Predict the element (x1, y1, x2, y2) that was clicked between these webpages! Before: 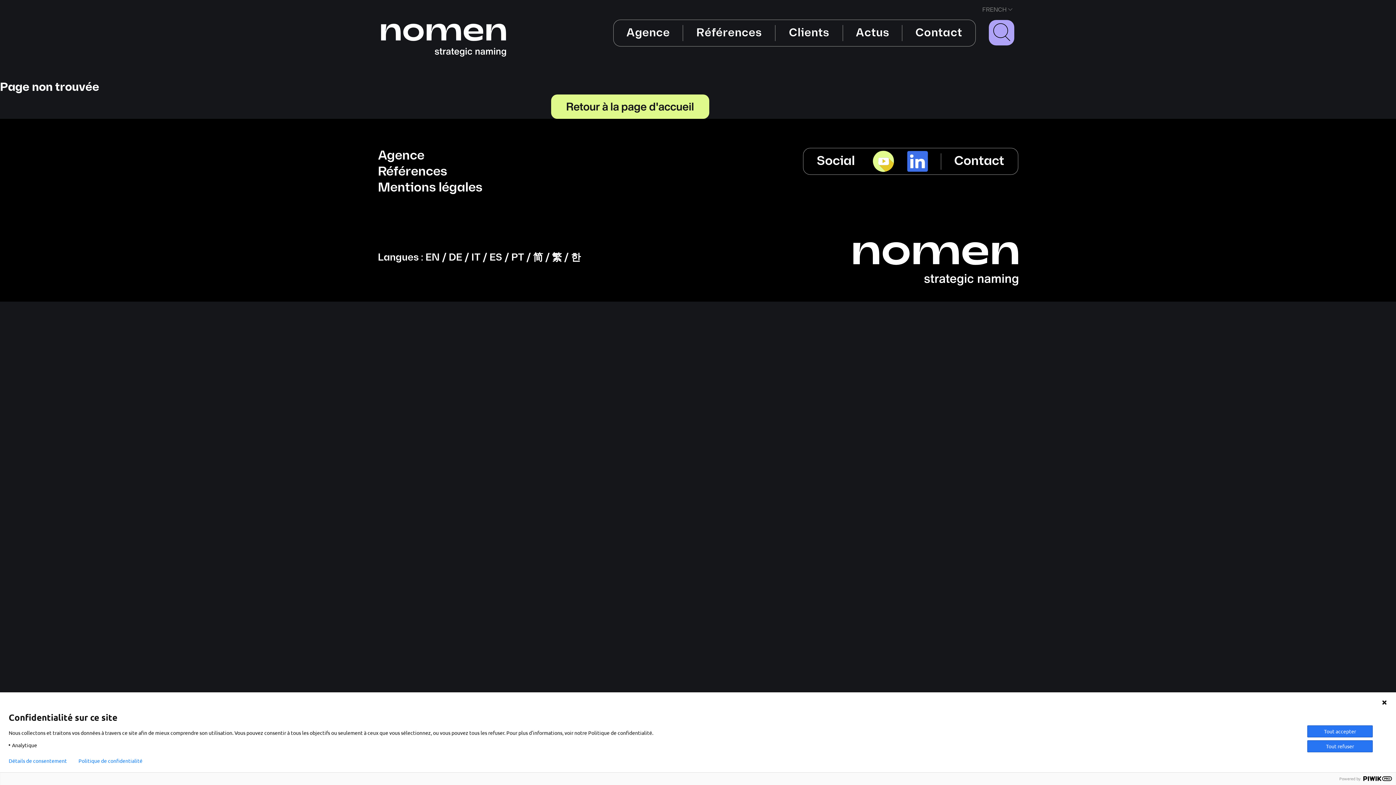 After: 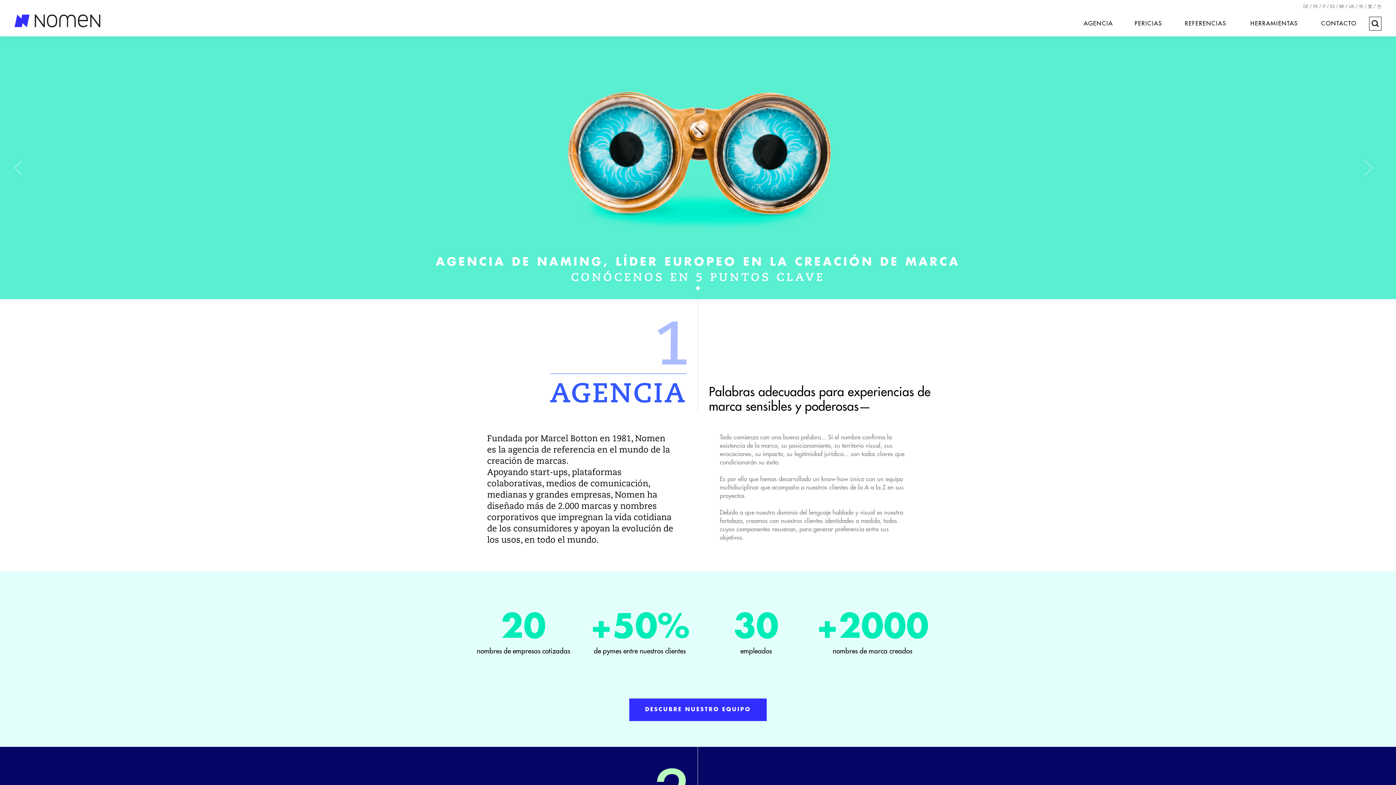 Action: label: ES bbox: (489, 252, 502, 263)